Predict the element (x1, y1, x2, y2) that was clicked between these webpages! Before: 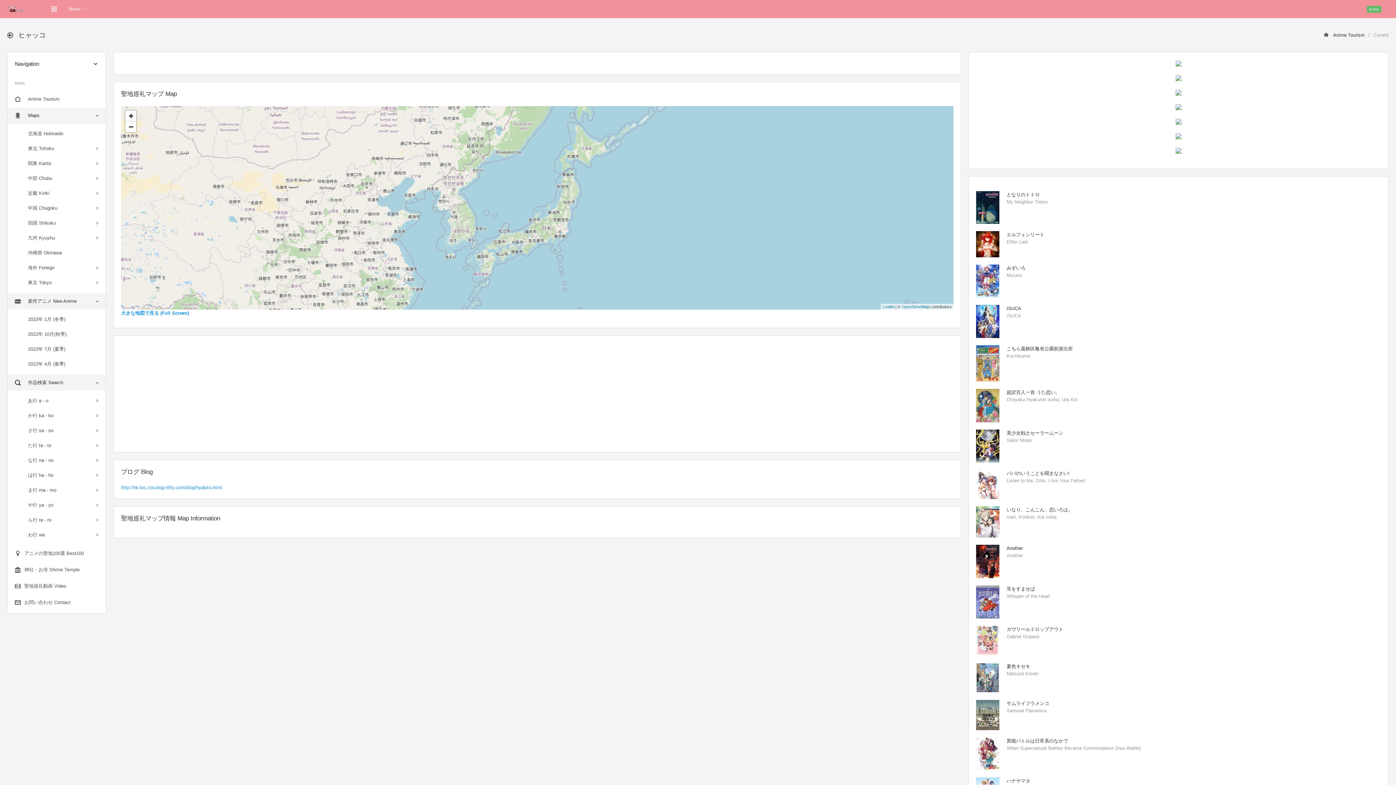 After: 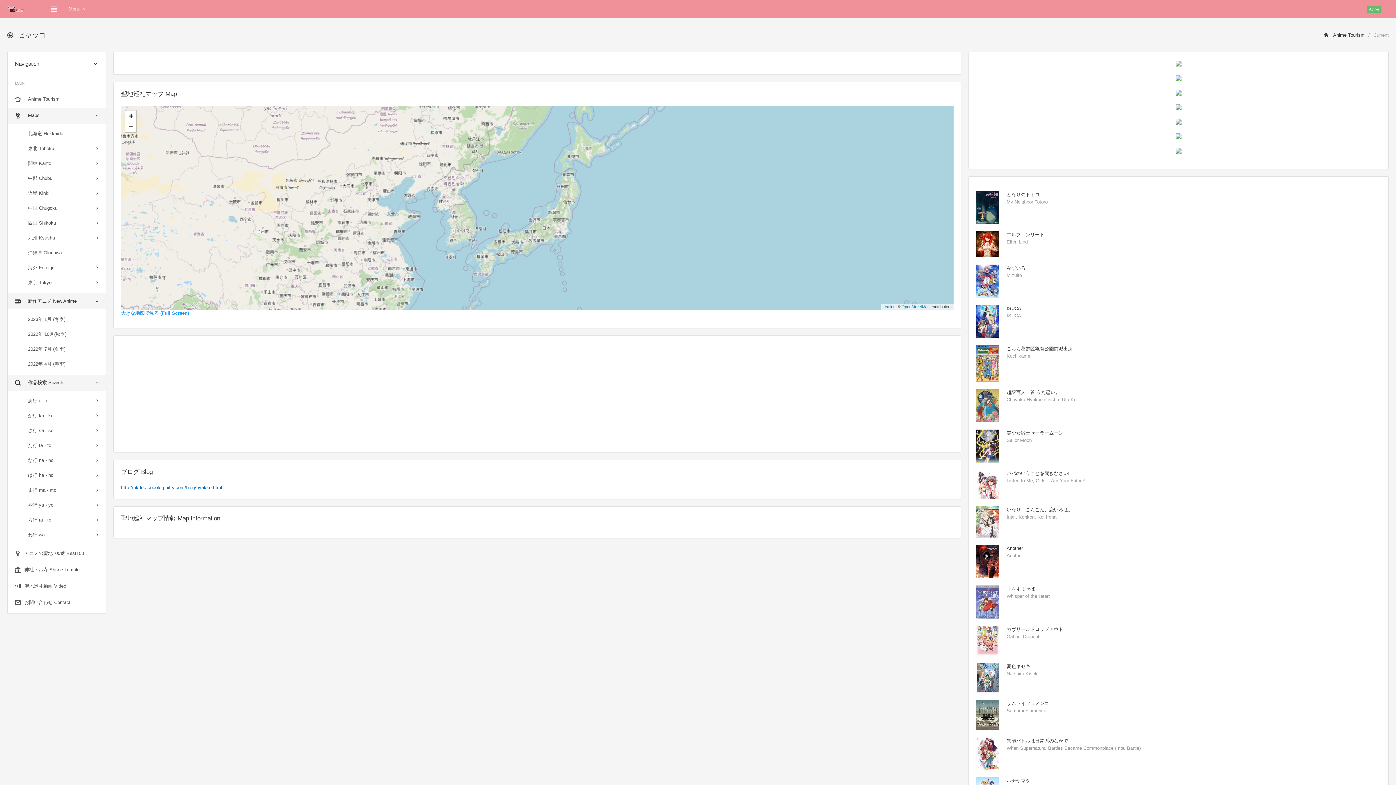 Action: label: http://hk-loc.cocolog-nifty.com/blog/hyakko.html bbox: (121, 485, 222, 490)